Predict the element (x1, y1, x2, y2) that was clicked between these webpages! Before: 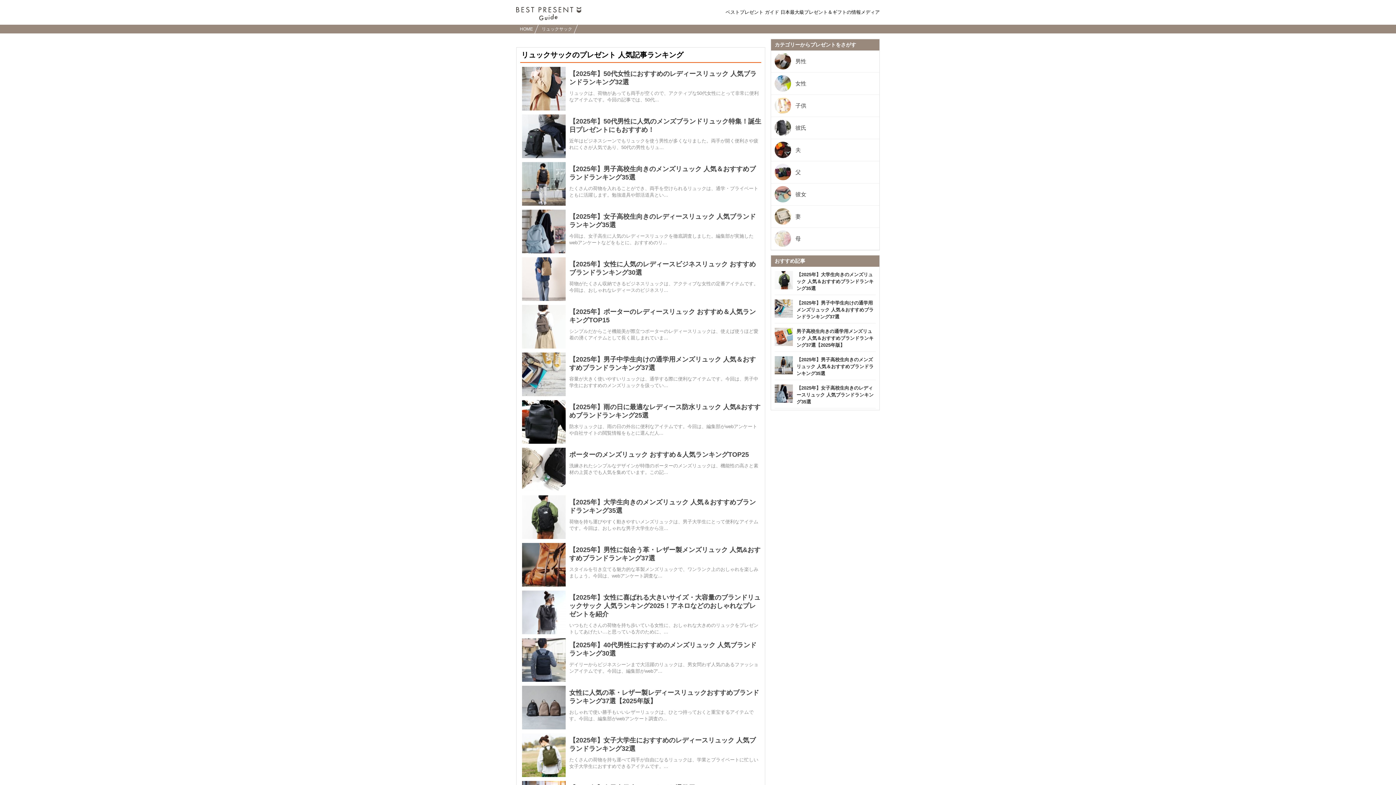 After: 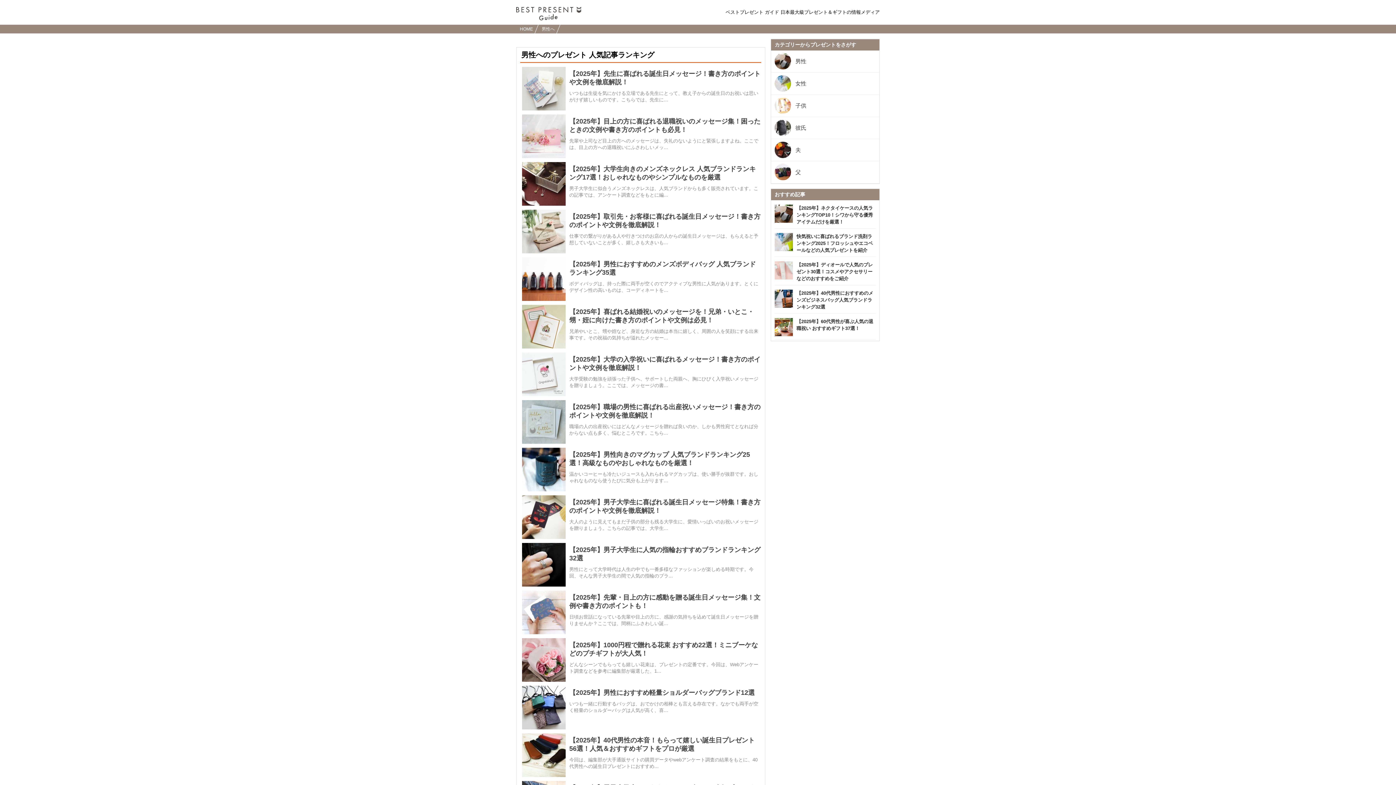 Action: bbox: (771, 50, 879, 72) label:  男性